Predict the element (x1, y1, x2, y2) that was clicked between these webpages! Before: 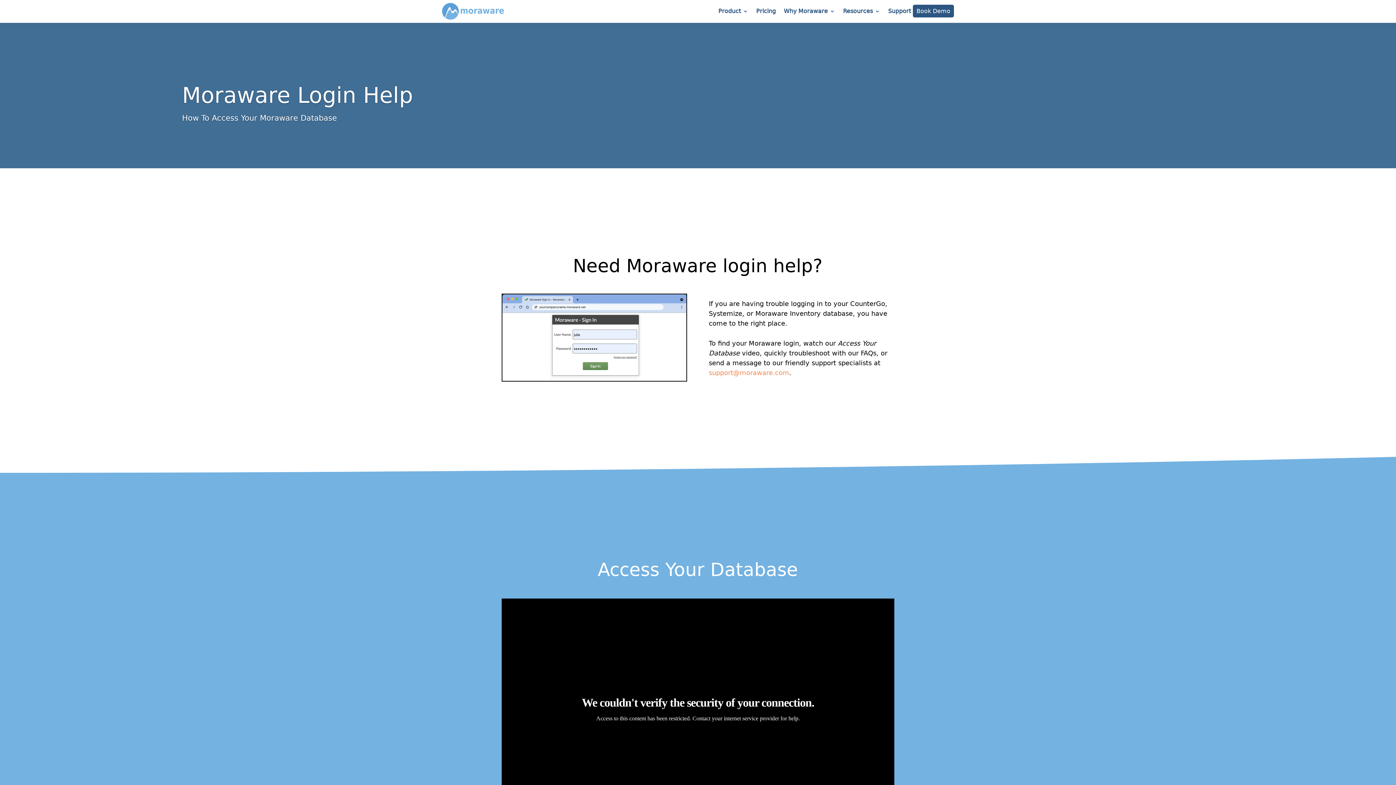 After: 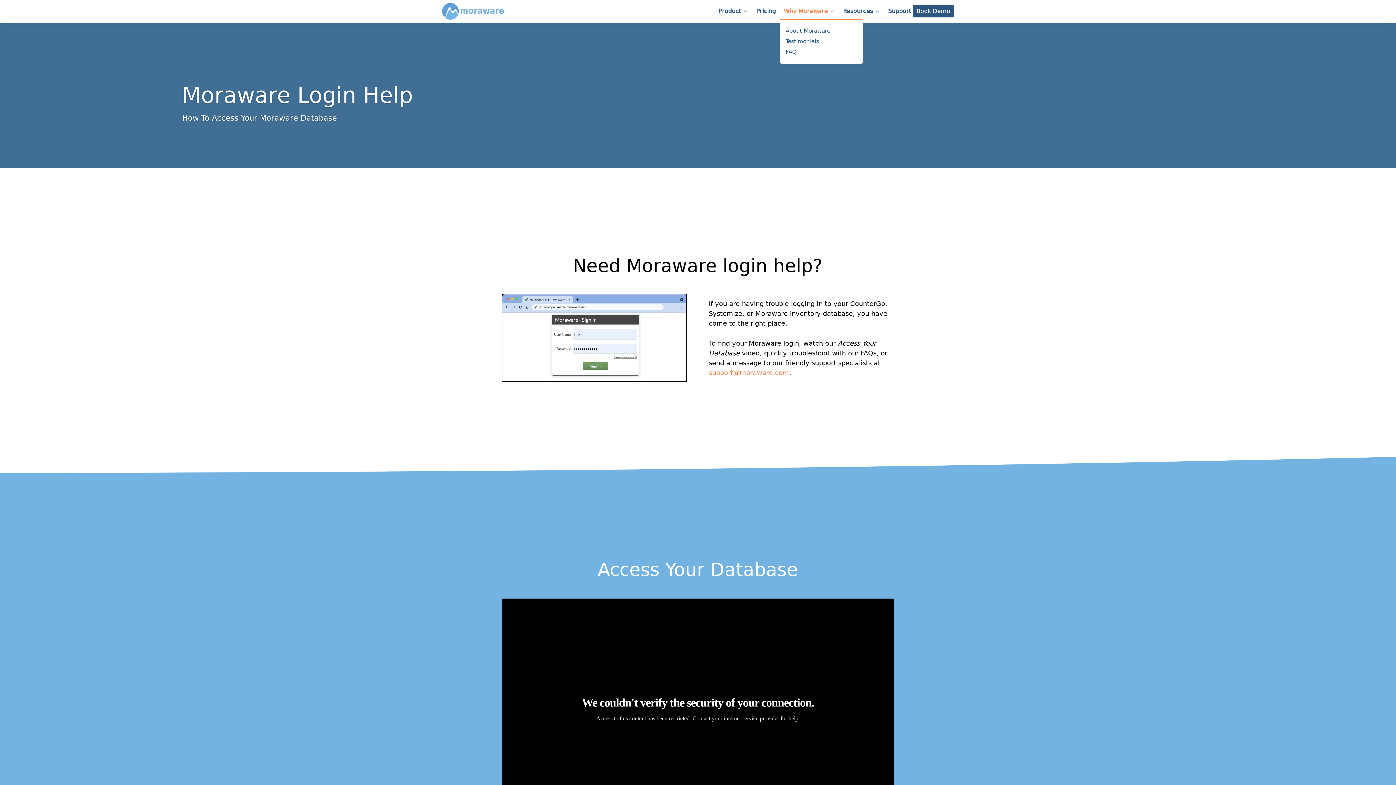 Action: label: Why Moraware bbox: (784, 2, 835, 19)